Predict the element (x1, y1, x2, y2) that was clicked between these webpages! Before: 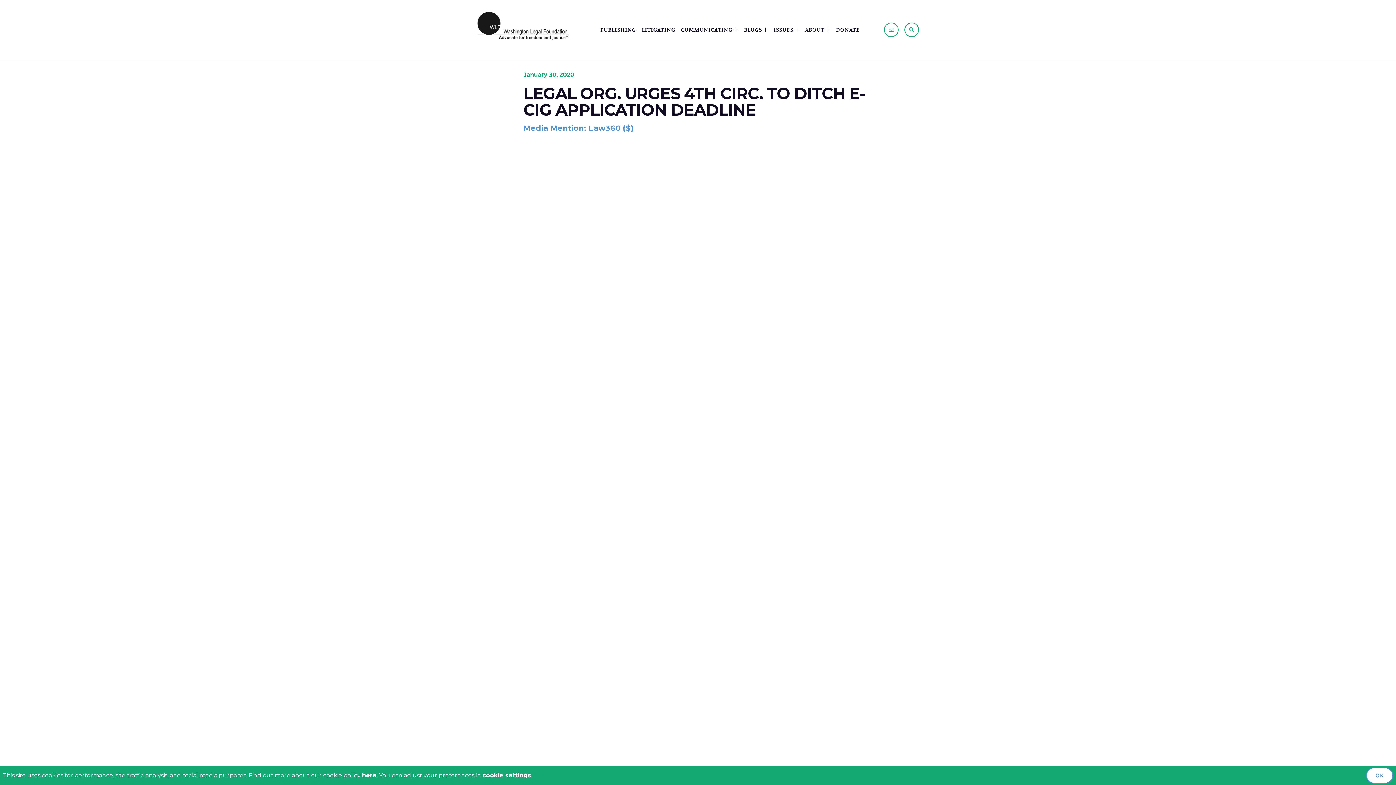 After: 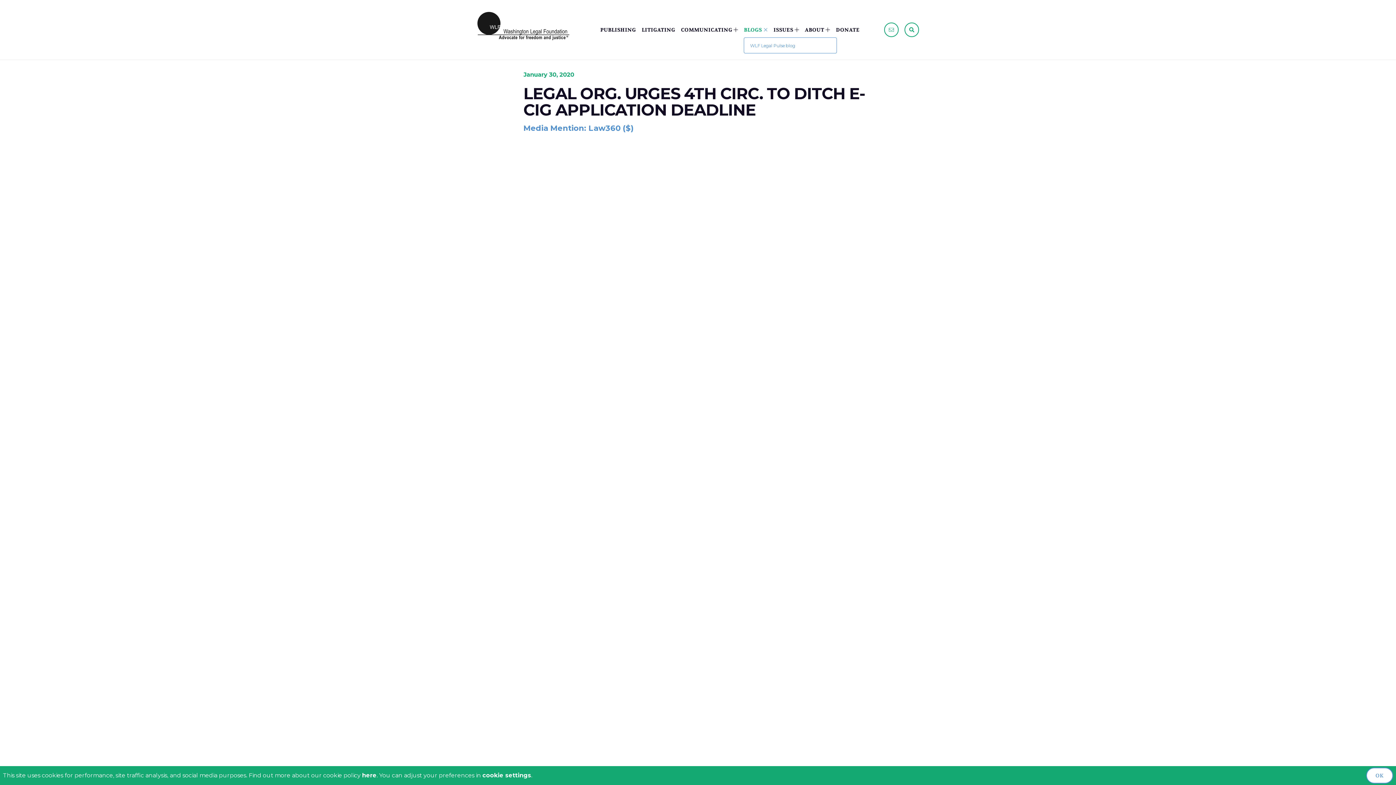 Action: bbox: (744, 26, 767, 33) label: BLOGS 